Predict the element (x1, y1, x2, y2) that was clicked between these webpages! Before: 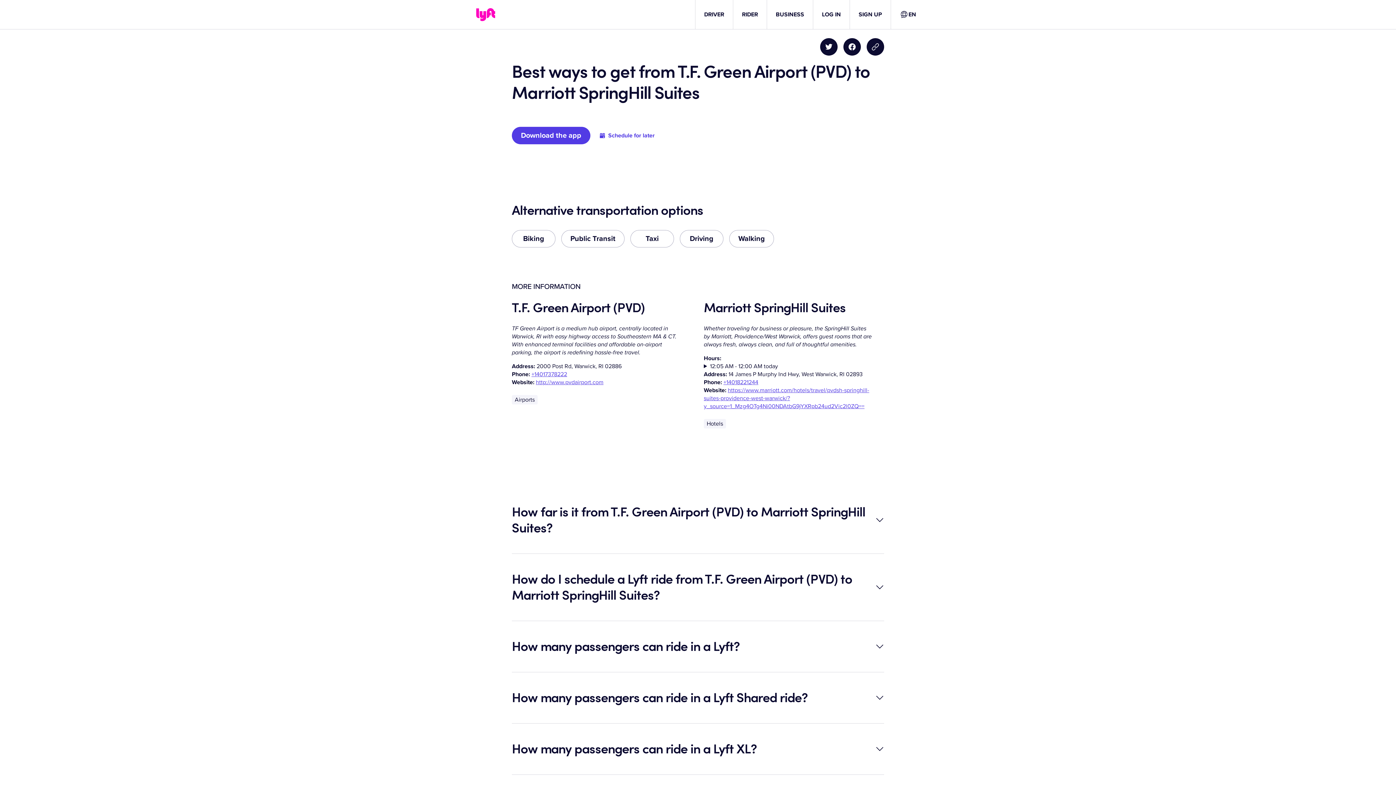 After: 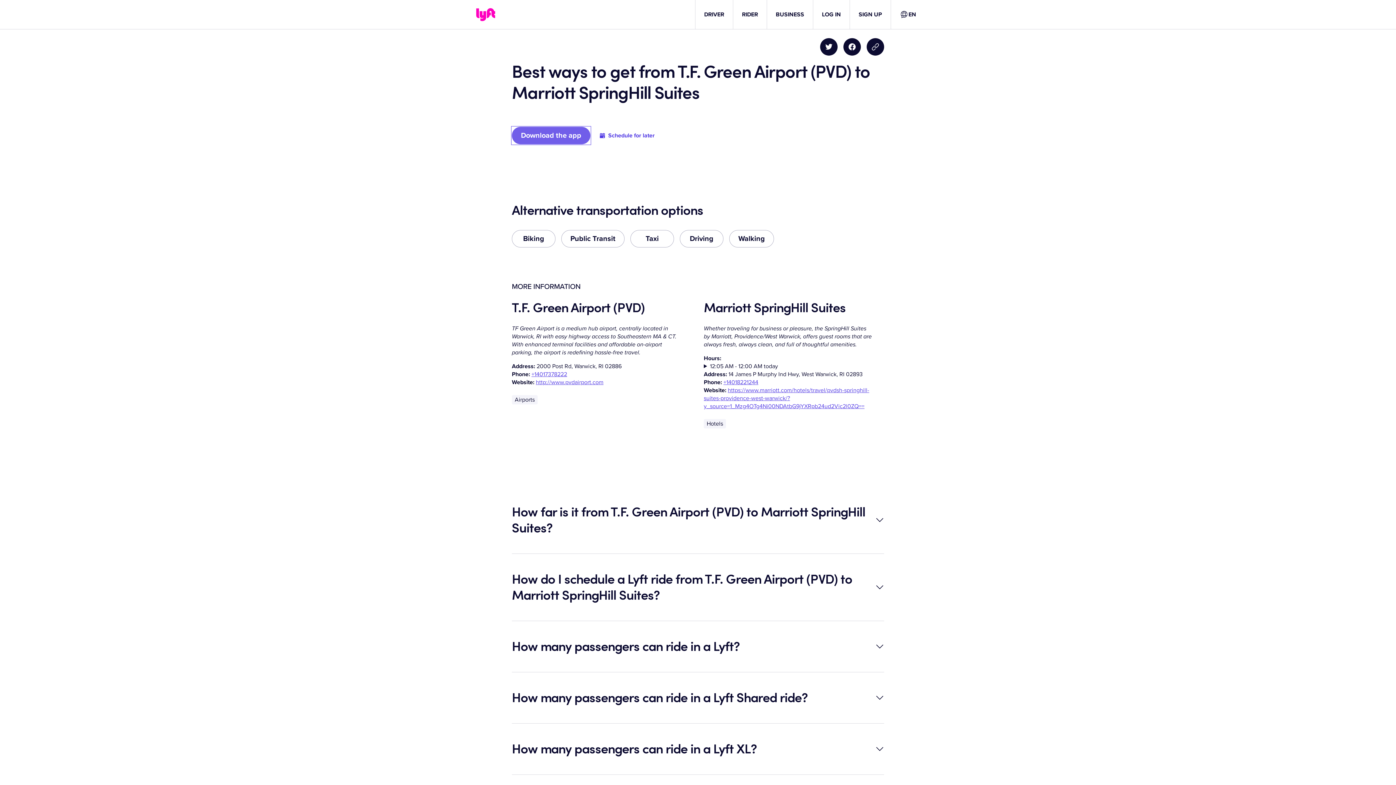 Action: bbox: (512, 126, 590, 144) label: Download the app